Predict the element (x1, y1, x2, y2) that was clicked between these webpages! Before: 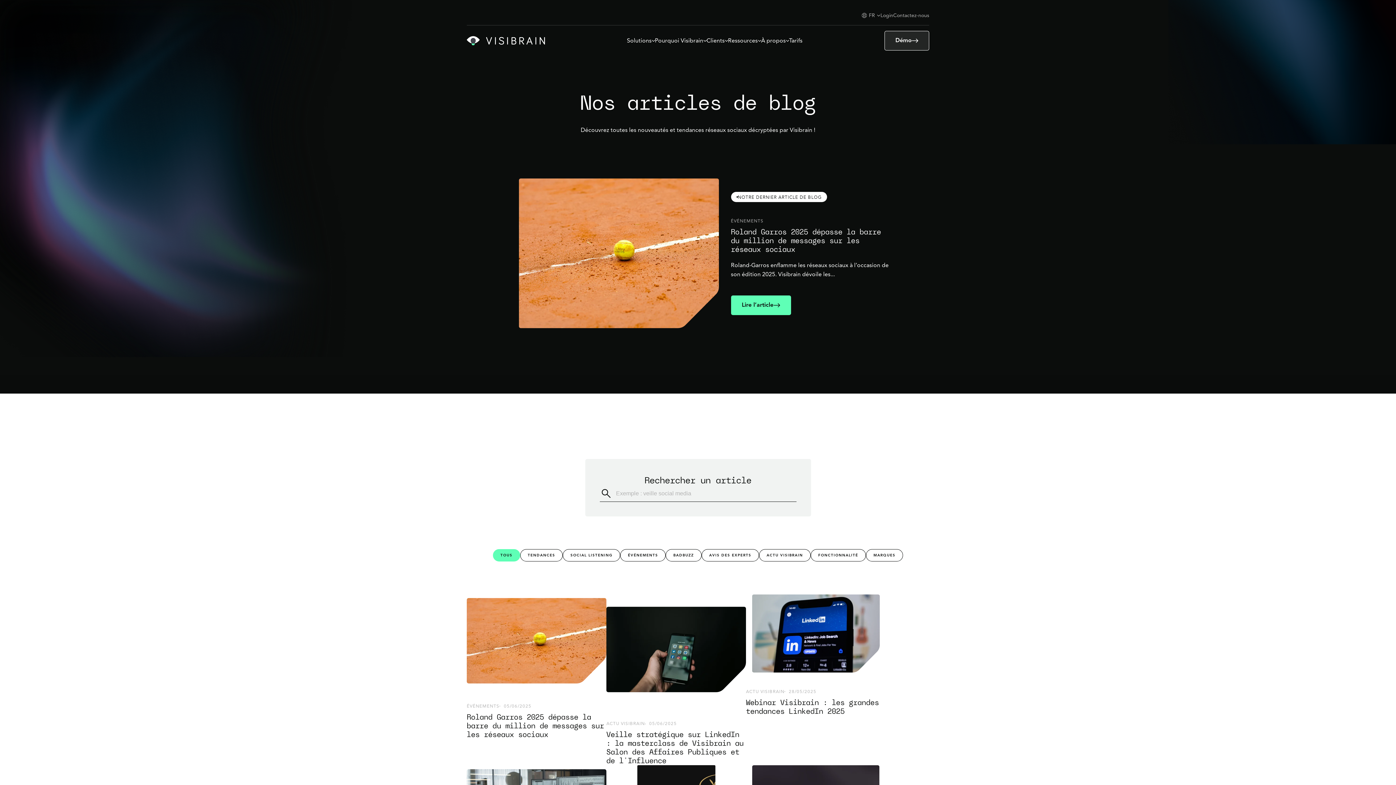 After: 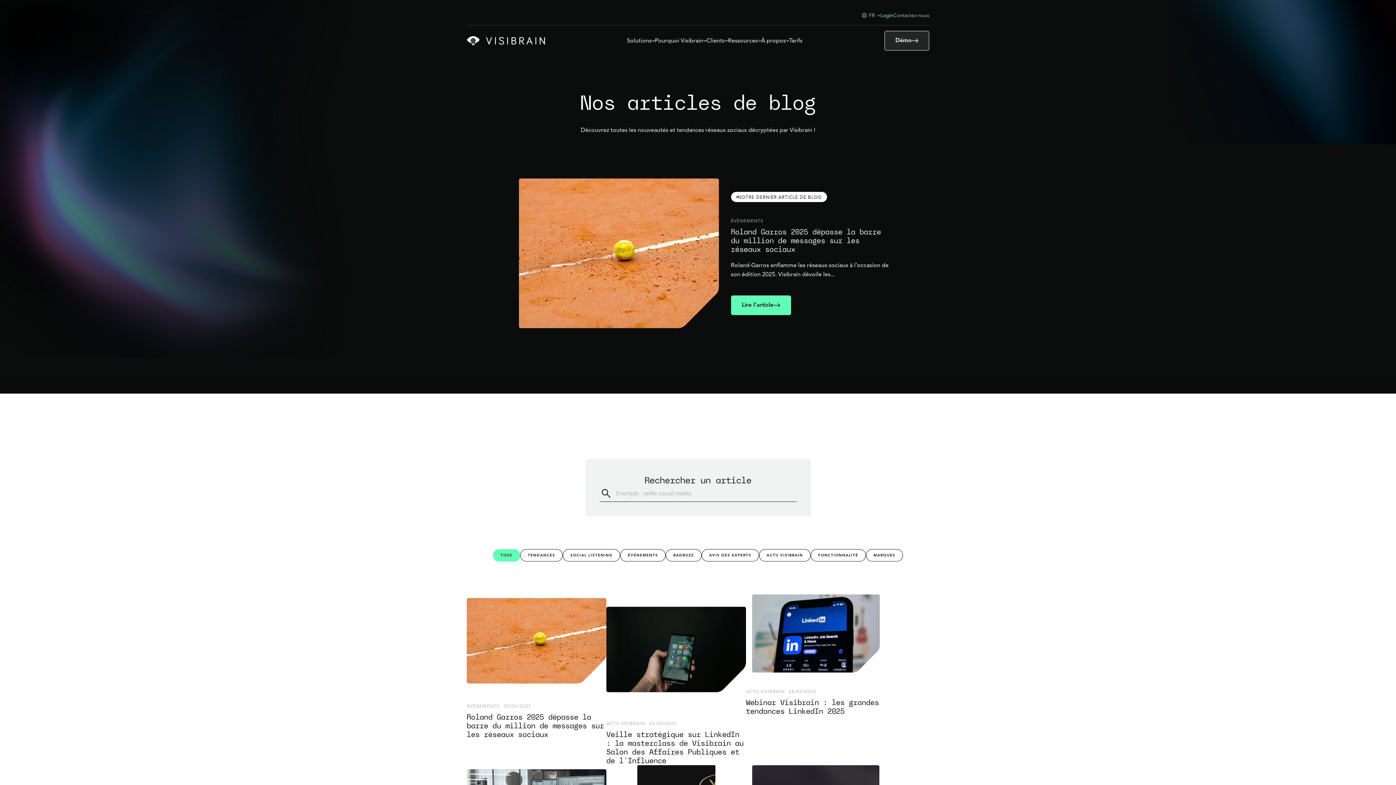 Action: bbox: (880, 12, 893, 18) label: Login